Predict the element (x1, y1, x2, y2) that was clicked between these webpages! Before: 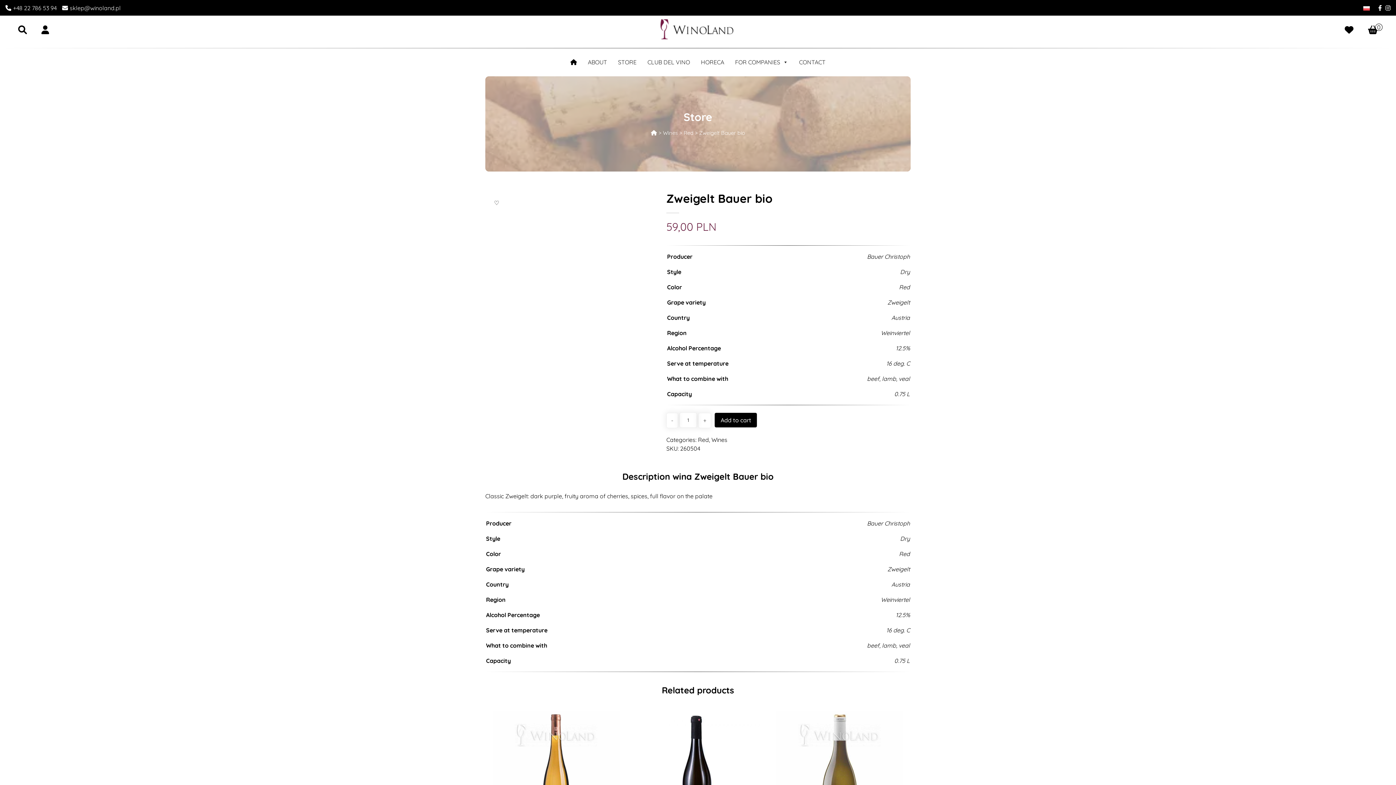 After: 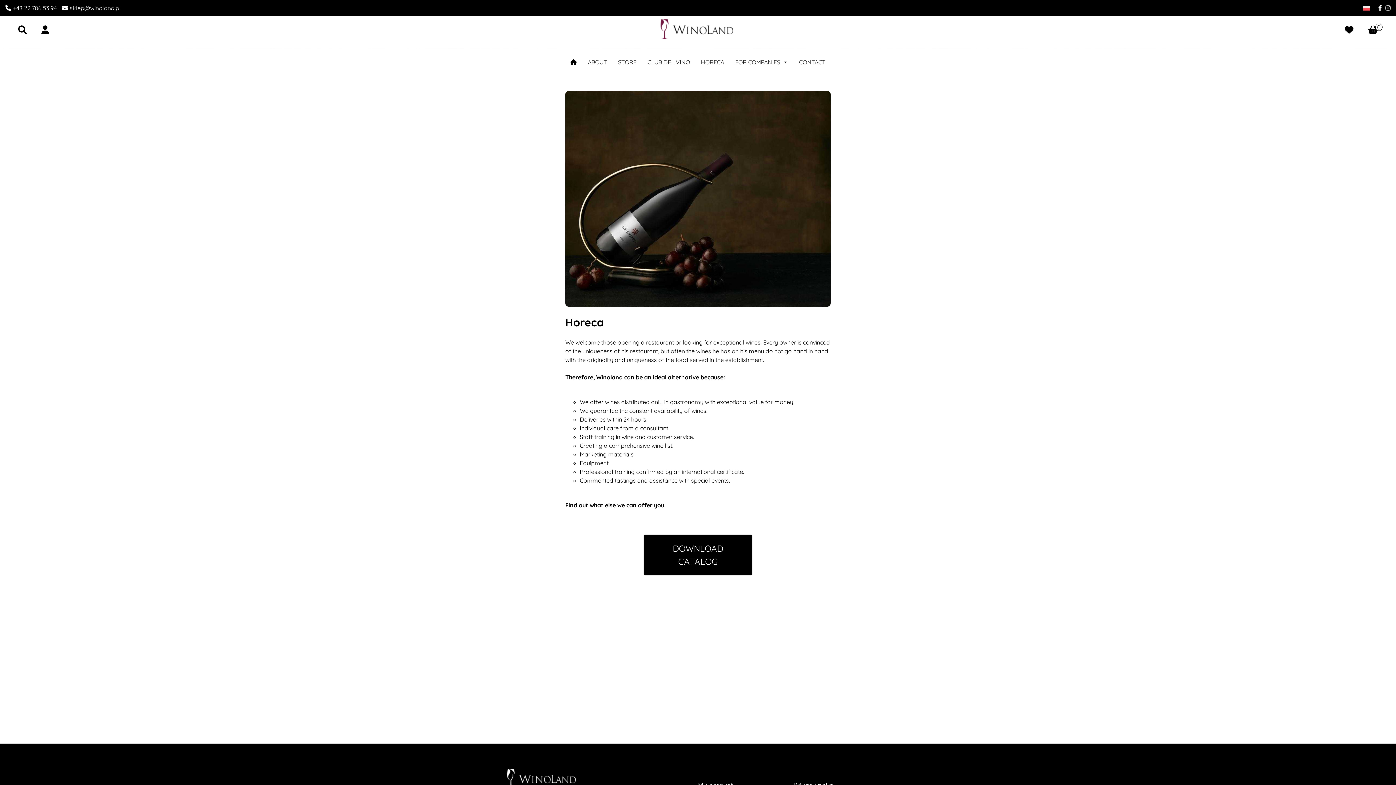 Action: bbox: (695, 54, 729, 69) label: HORECA